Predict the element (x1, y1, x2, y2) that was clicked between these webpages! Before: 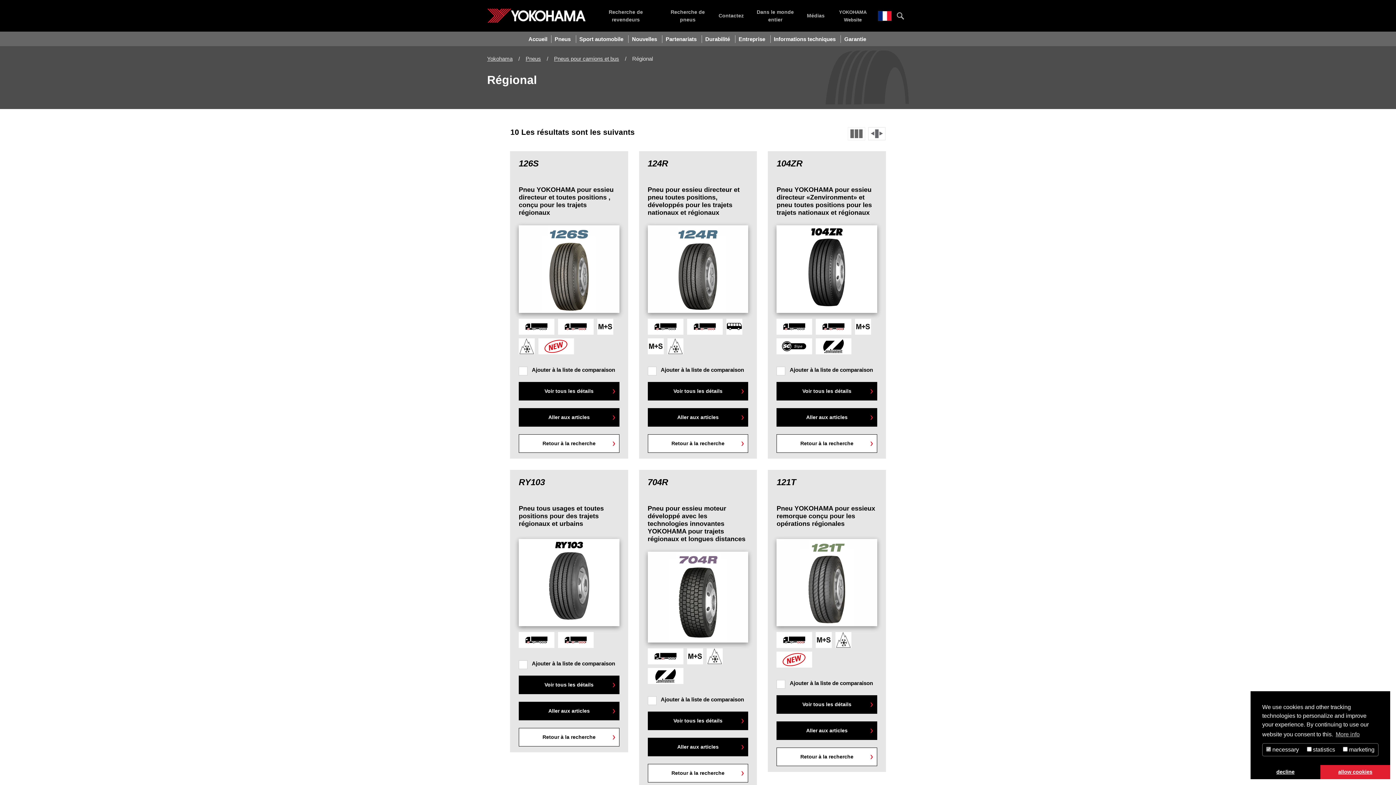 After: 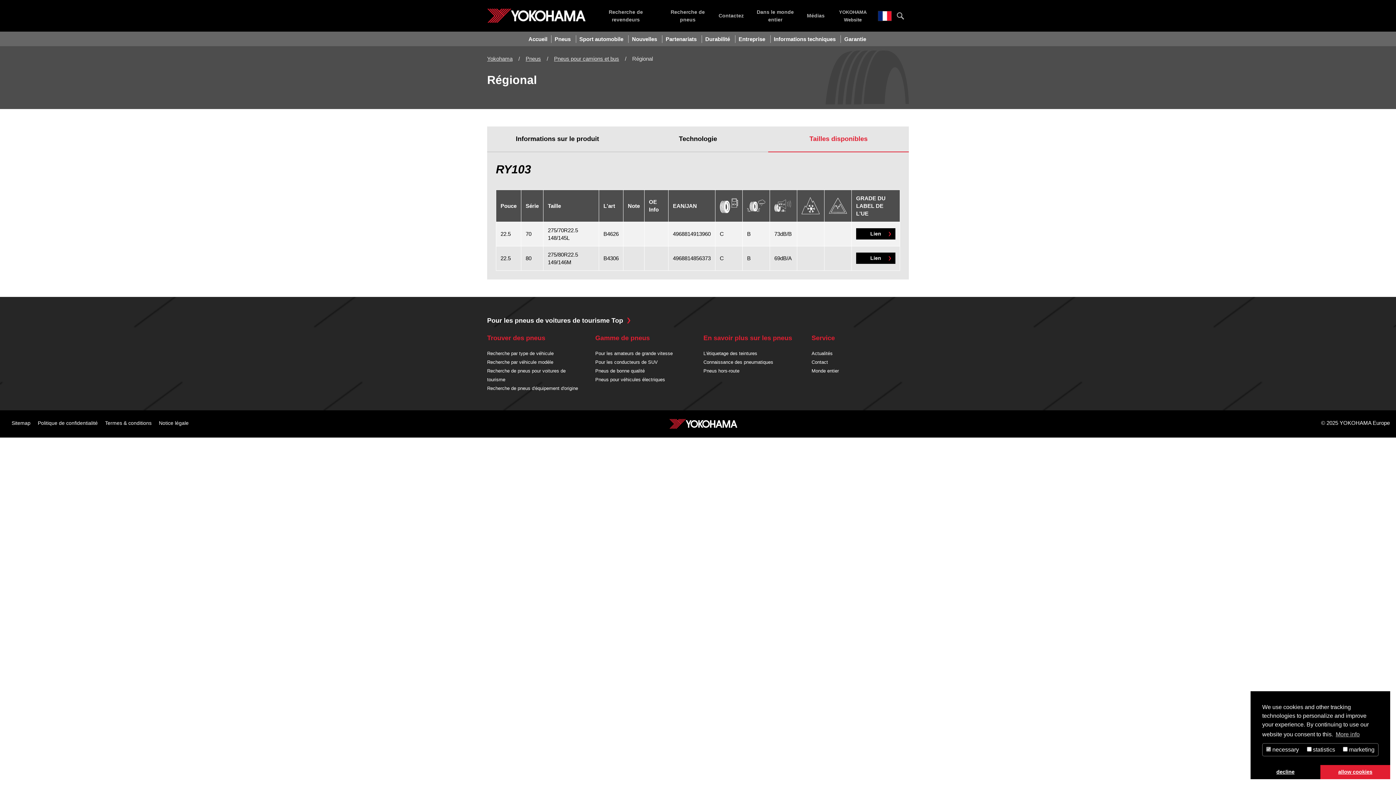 Action: label: Aller aux articles bbox: (518, 702, 619, 720)